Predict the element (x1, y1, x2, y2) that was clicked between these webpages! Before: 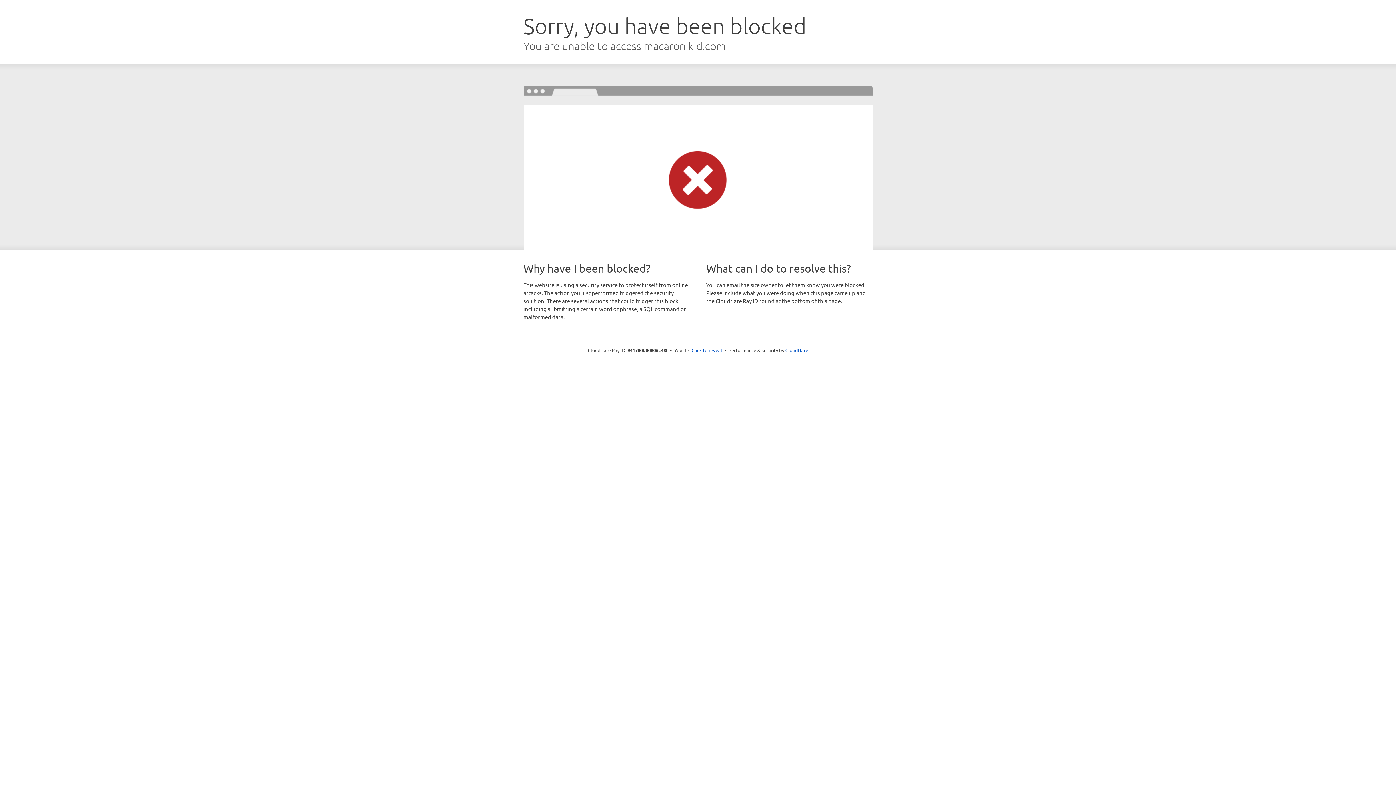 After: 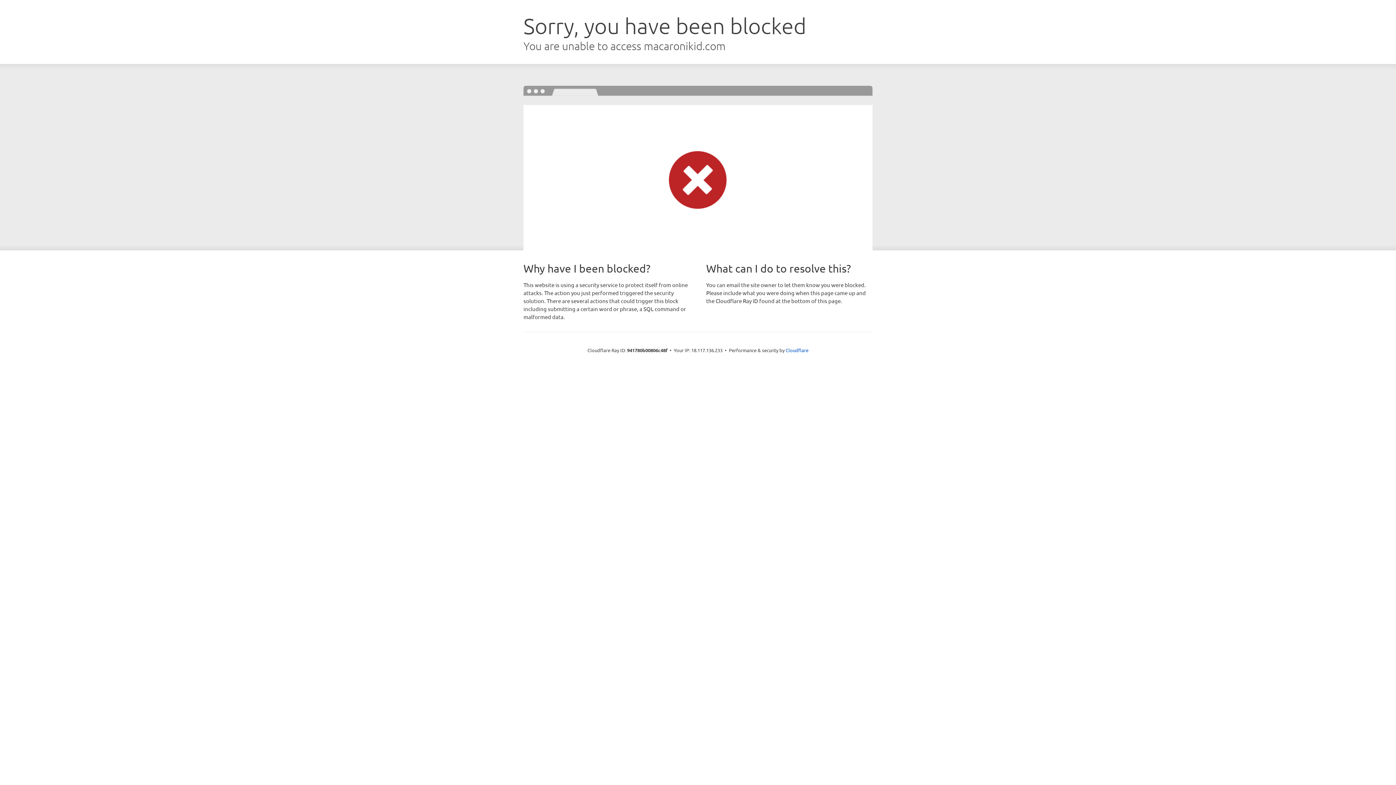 Action: label: Click to reveal bbox: (691, 346, 722, 353)